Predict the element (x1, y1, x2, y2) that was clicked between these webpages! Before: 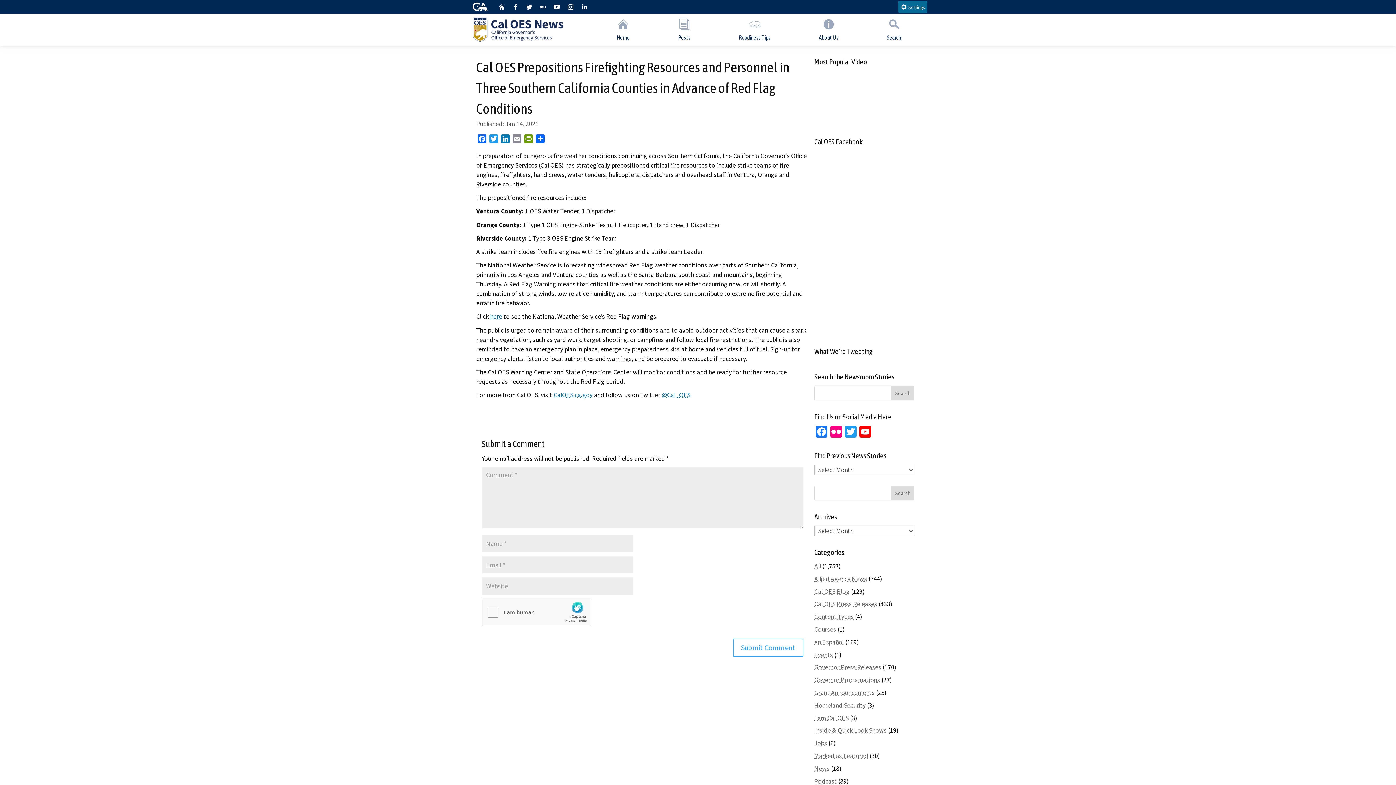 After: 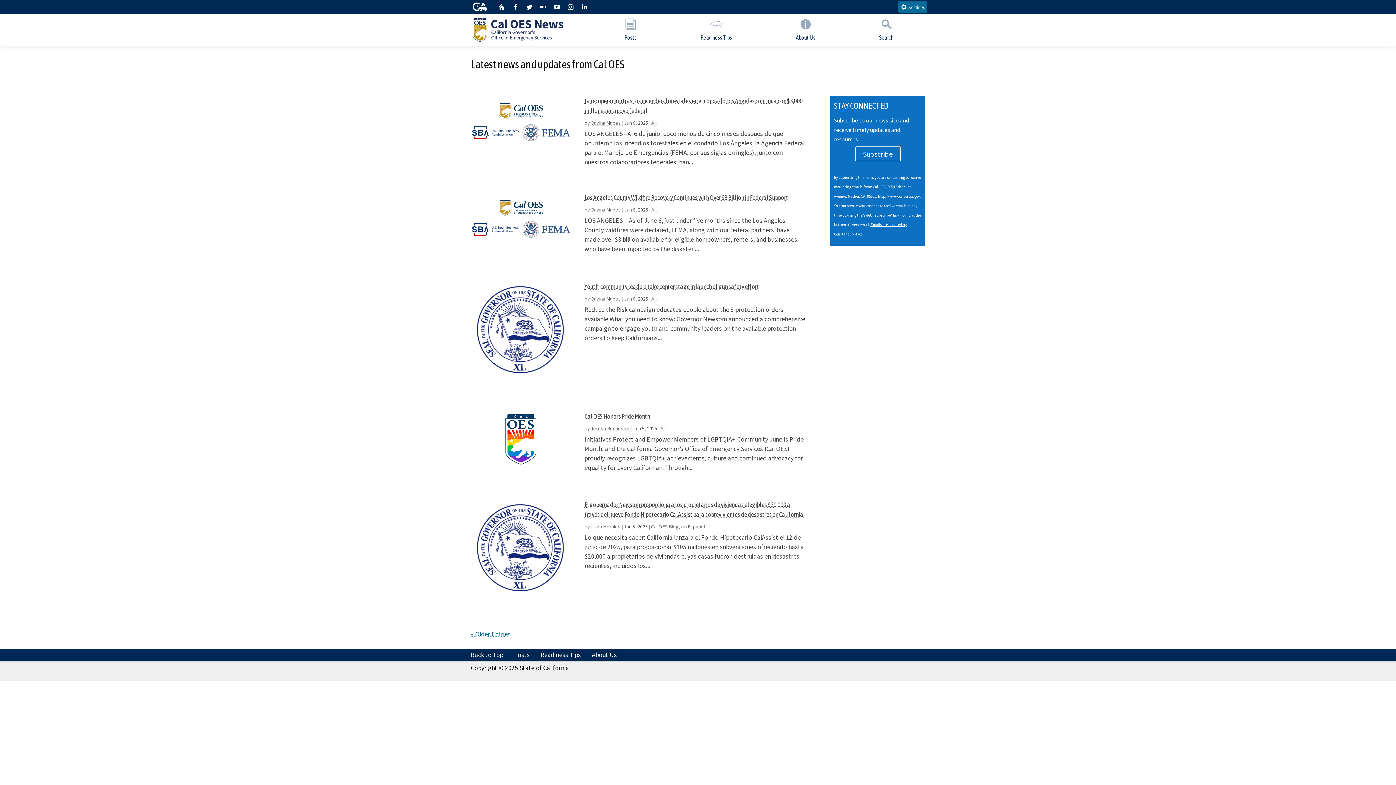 Action: label: Home bbox: (592, 13, 654, 46)